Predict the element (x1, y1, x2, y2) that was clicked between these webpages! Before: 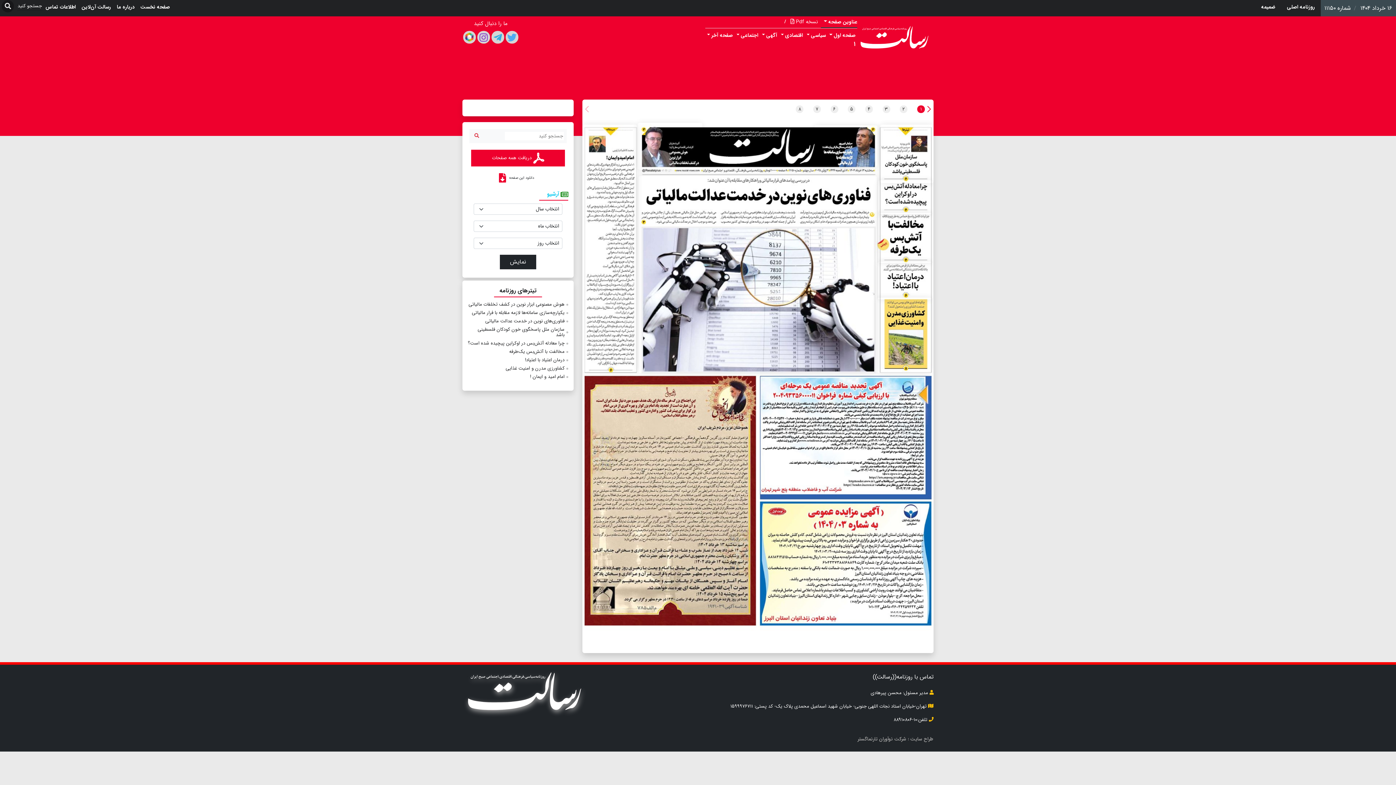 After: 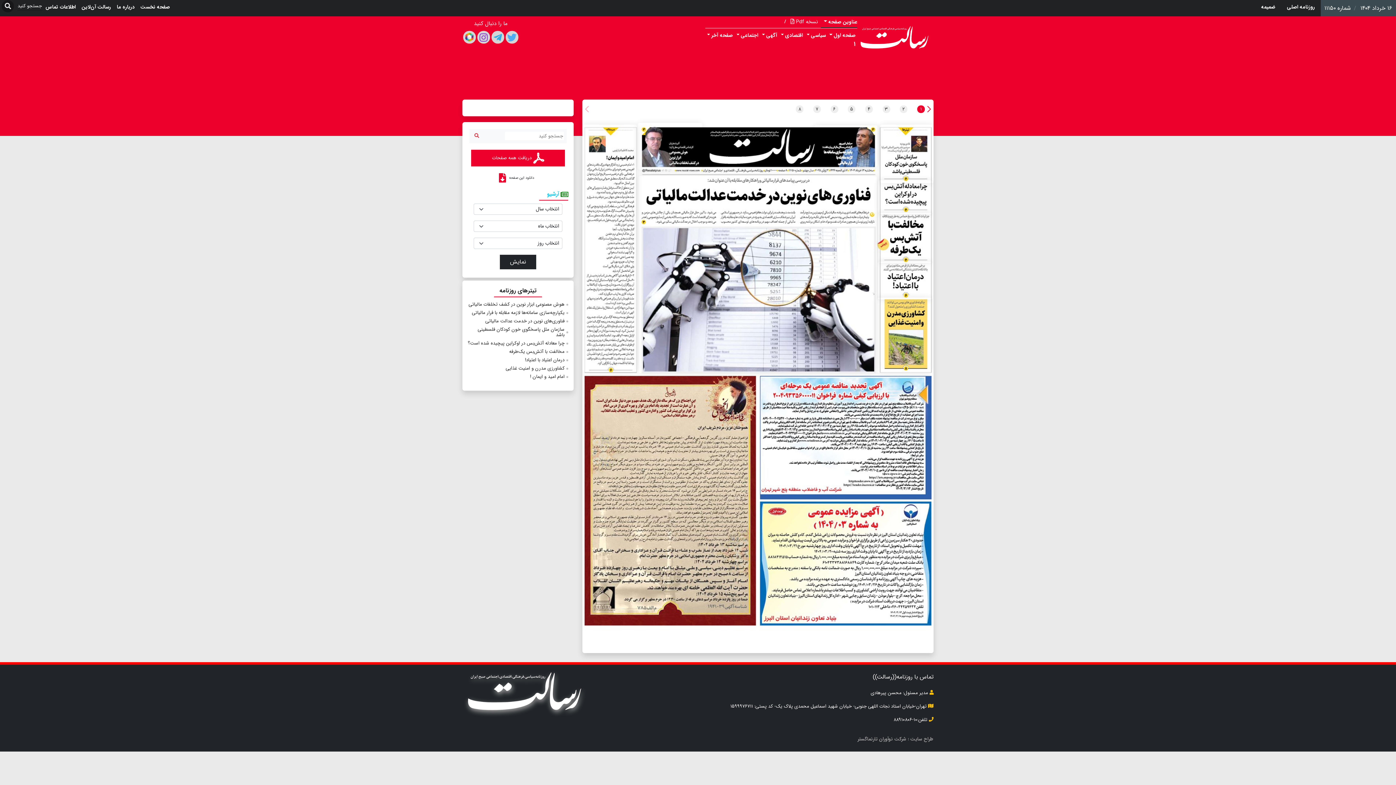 Action: bbox: (852, 39, 857, 49) label: ۱